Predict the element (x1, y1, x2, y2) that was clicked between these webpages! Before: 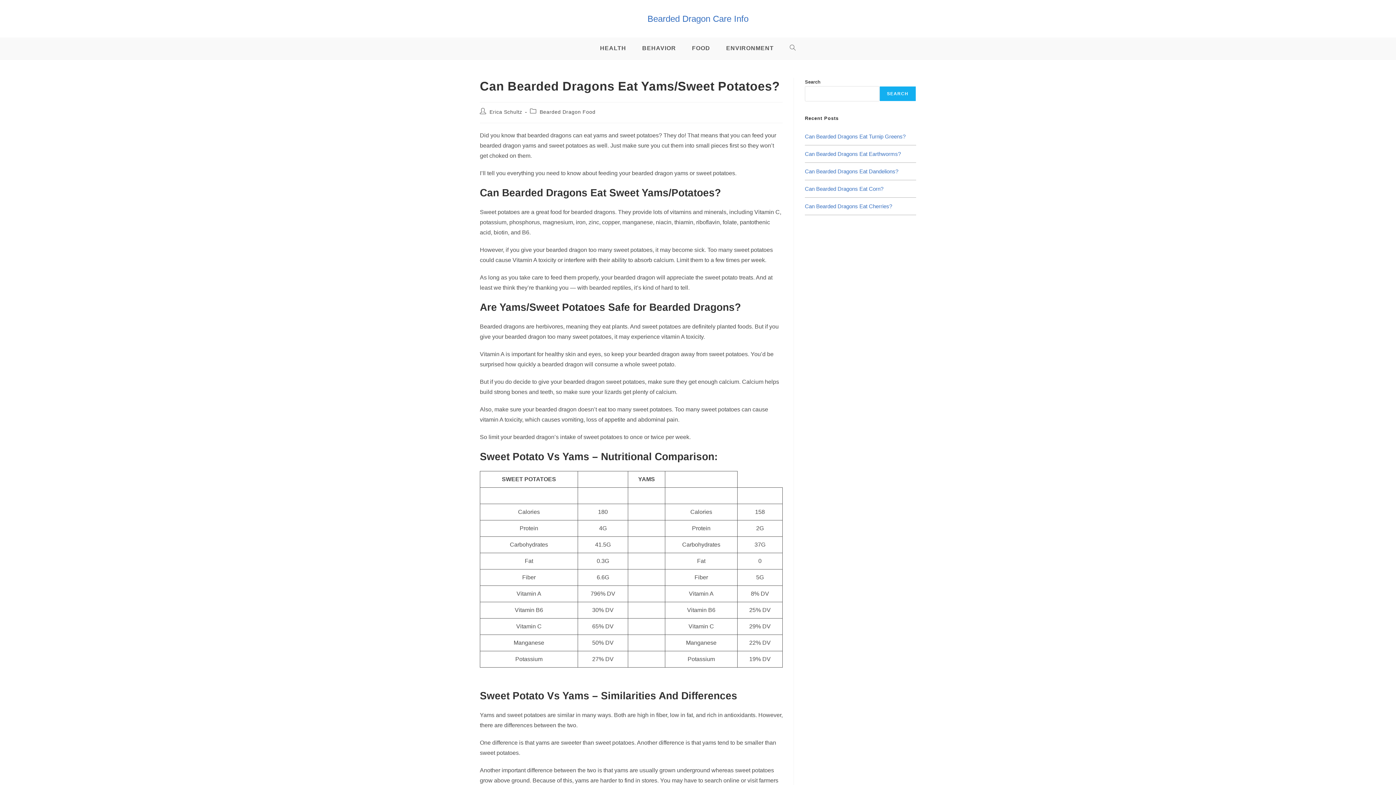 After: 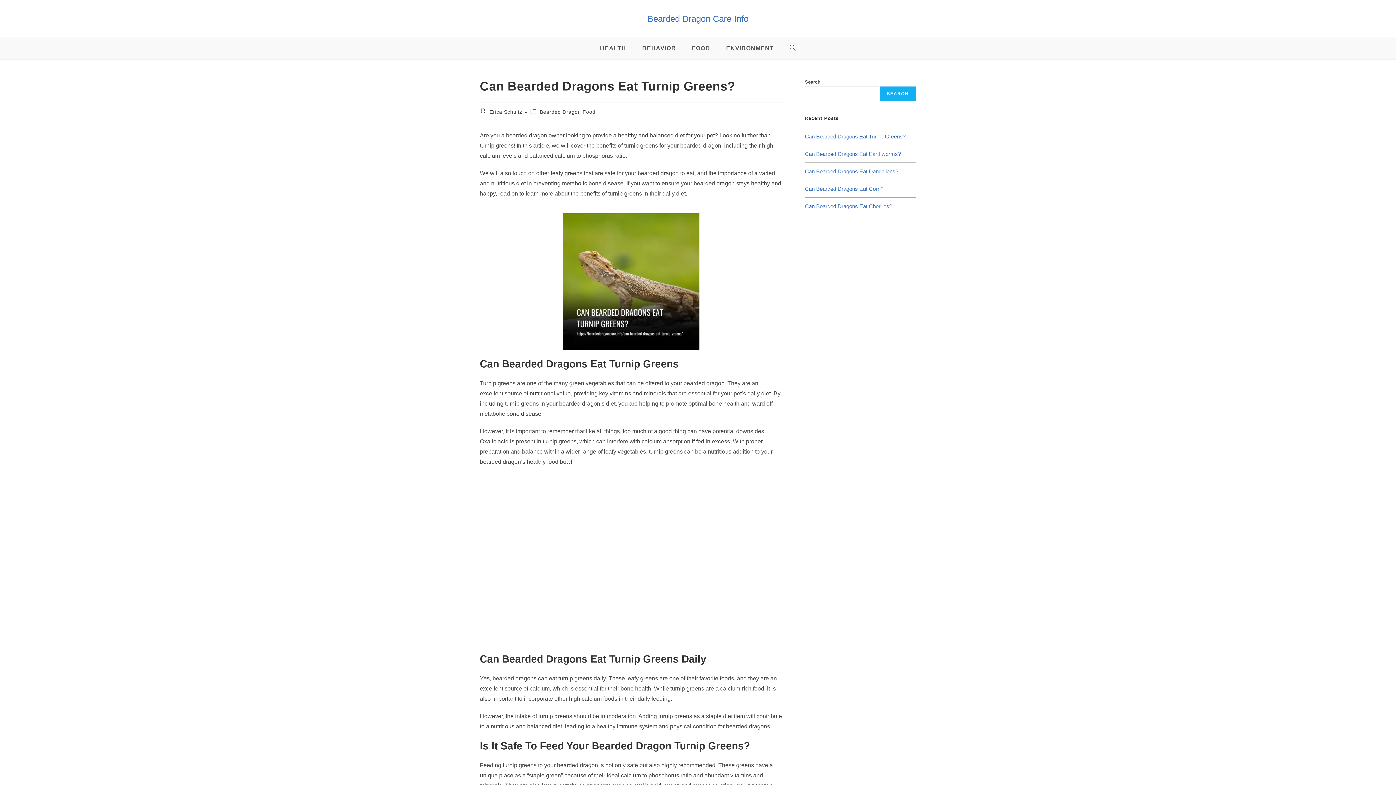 Action: label: Can Bearded Dragons Eat Turnip Greens? bbox: (805, 133, 905, 139)